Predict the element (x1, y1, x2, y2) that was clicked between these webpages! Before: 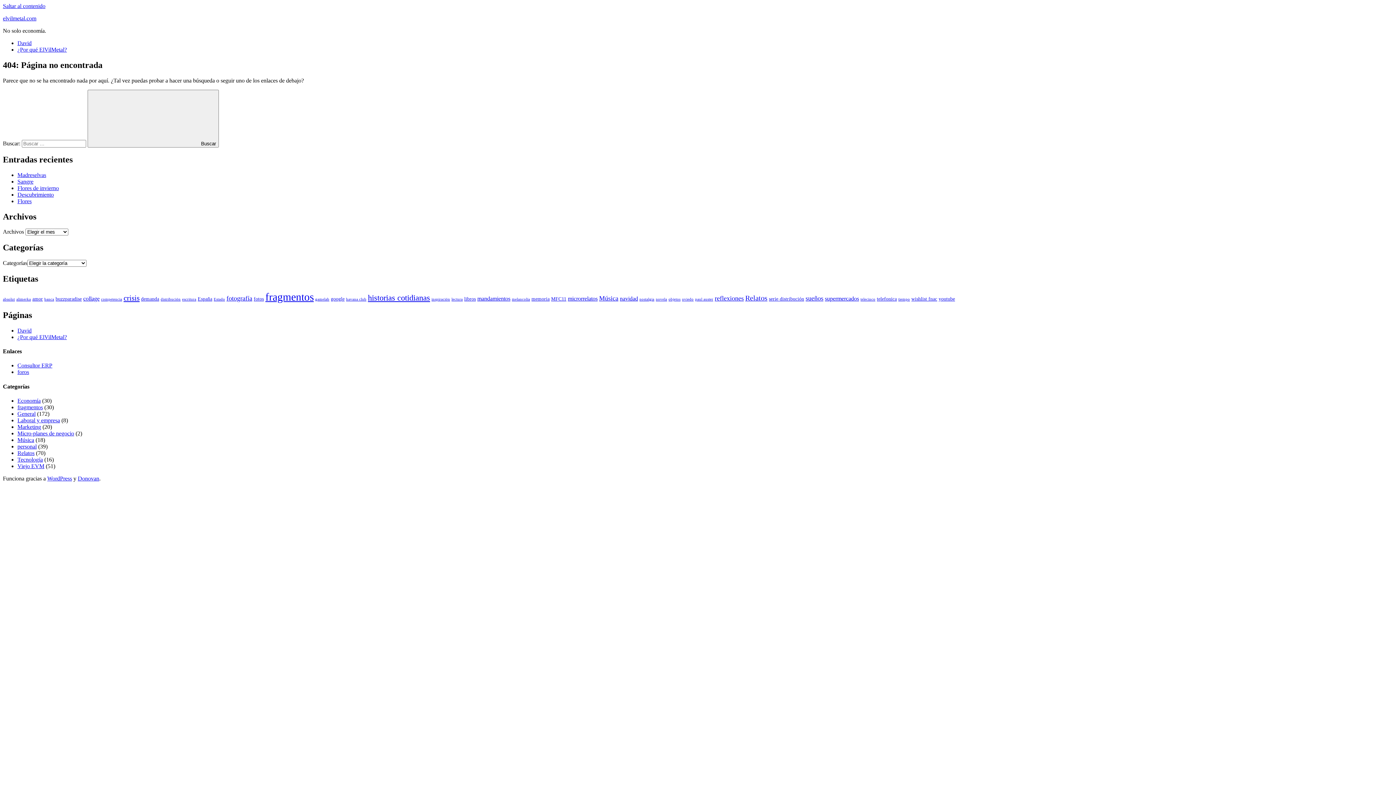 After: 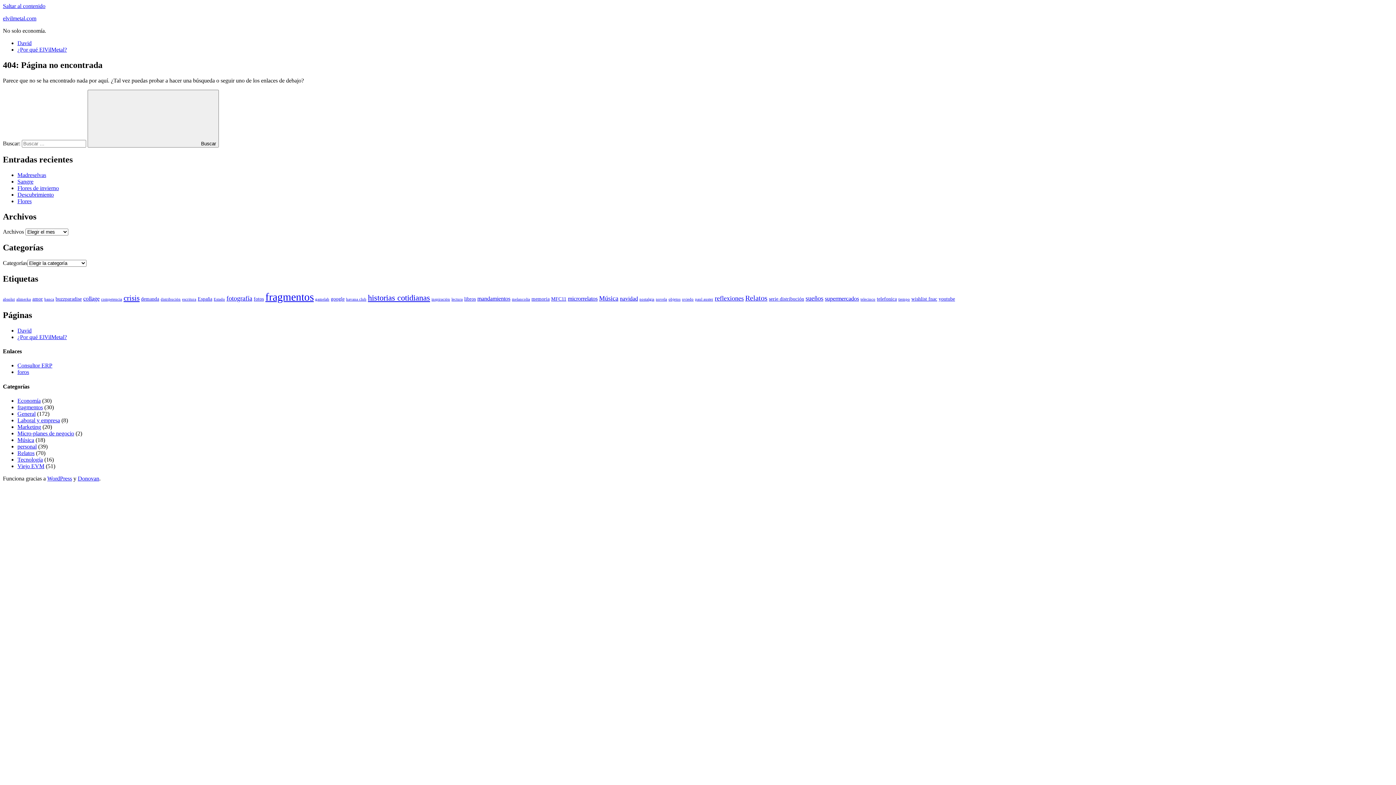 Action: label: crisis (7 elementos) bbox: (123, 293, 139, 302)